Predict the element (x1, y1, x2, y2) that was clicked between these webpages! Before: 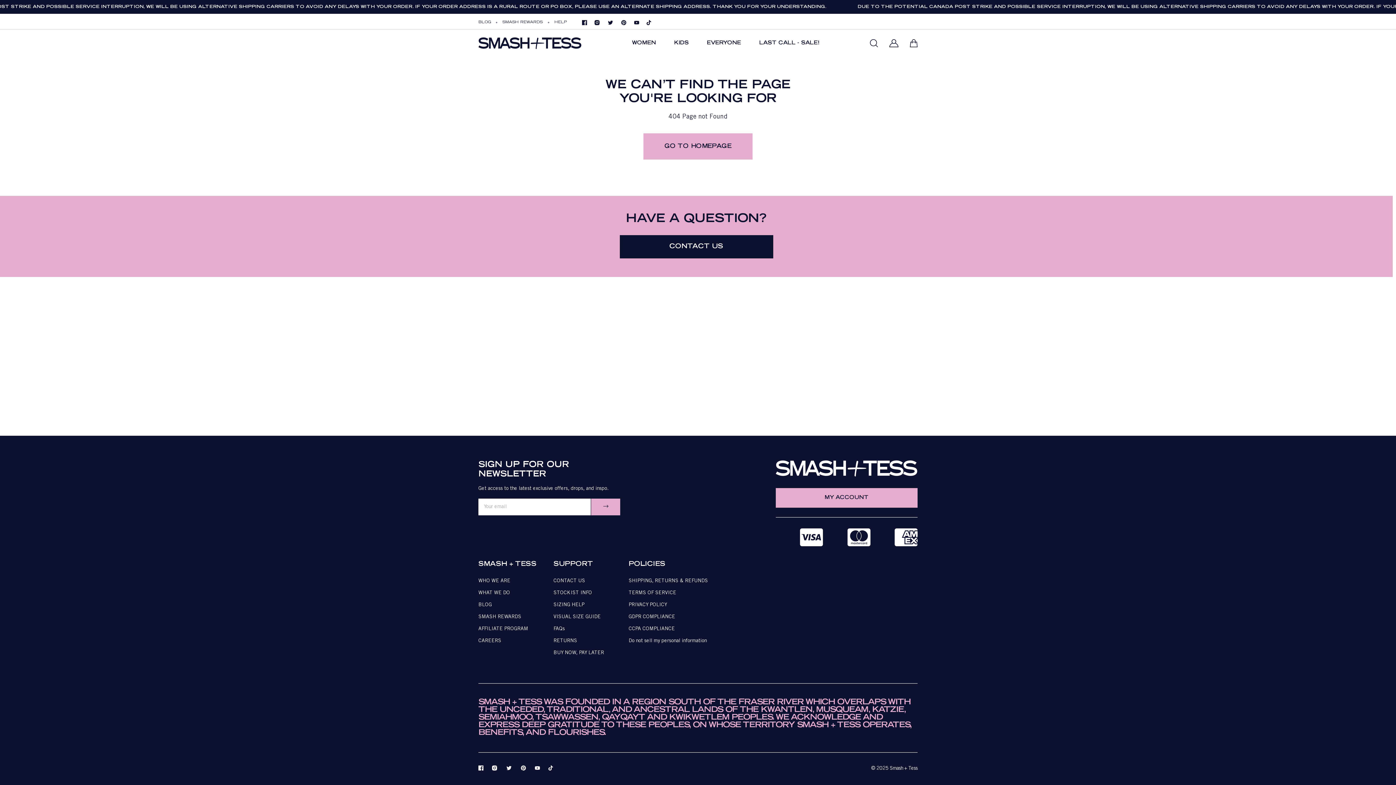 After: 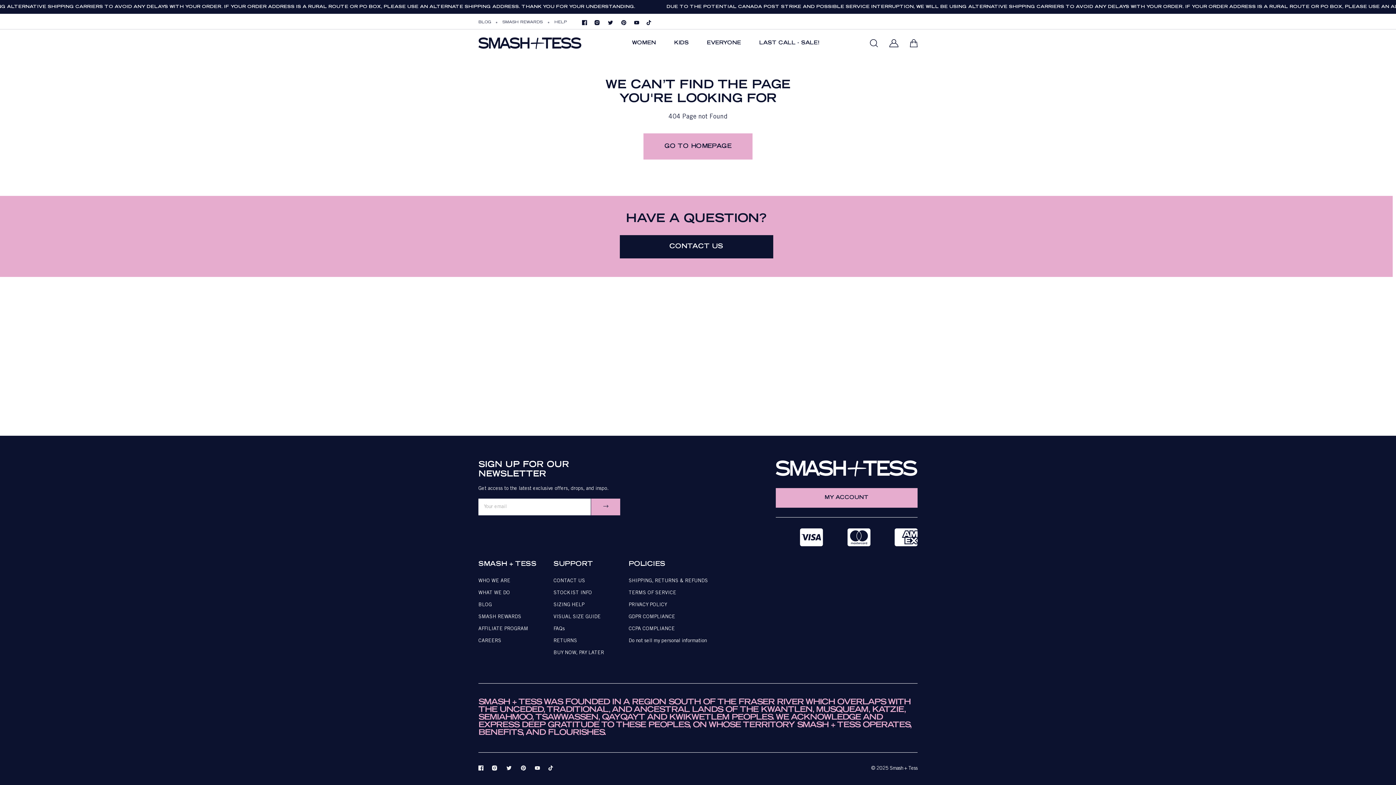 Action: bbox: (478, 765, 483, 771)